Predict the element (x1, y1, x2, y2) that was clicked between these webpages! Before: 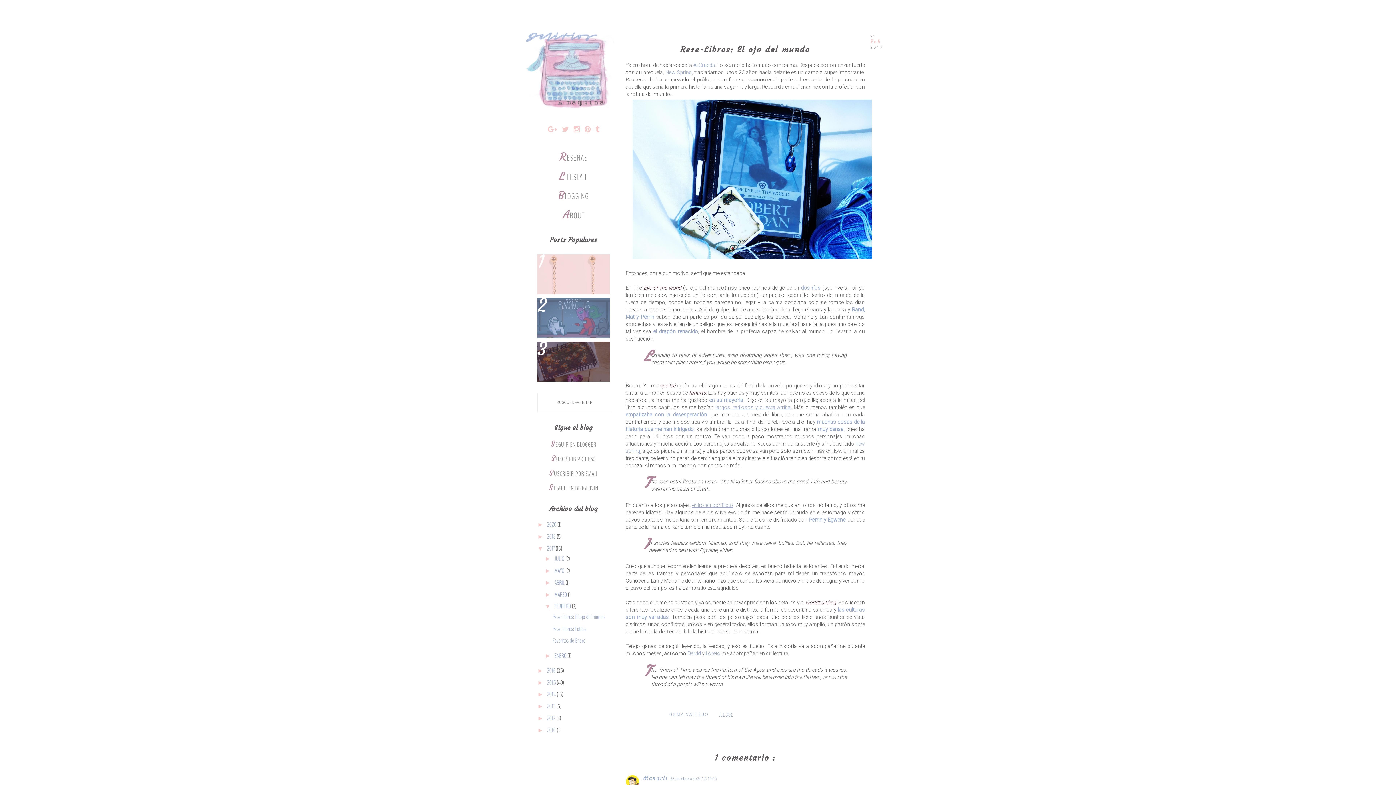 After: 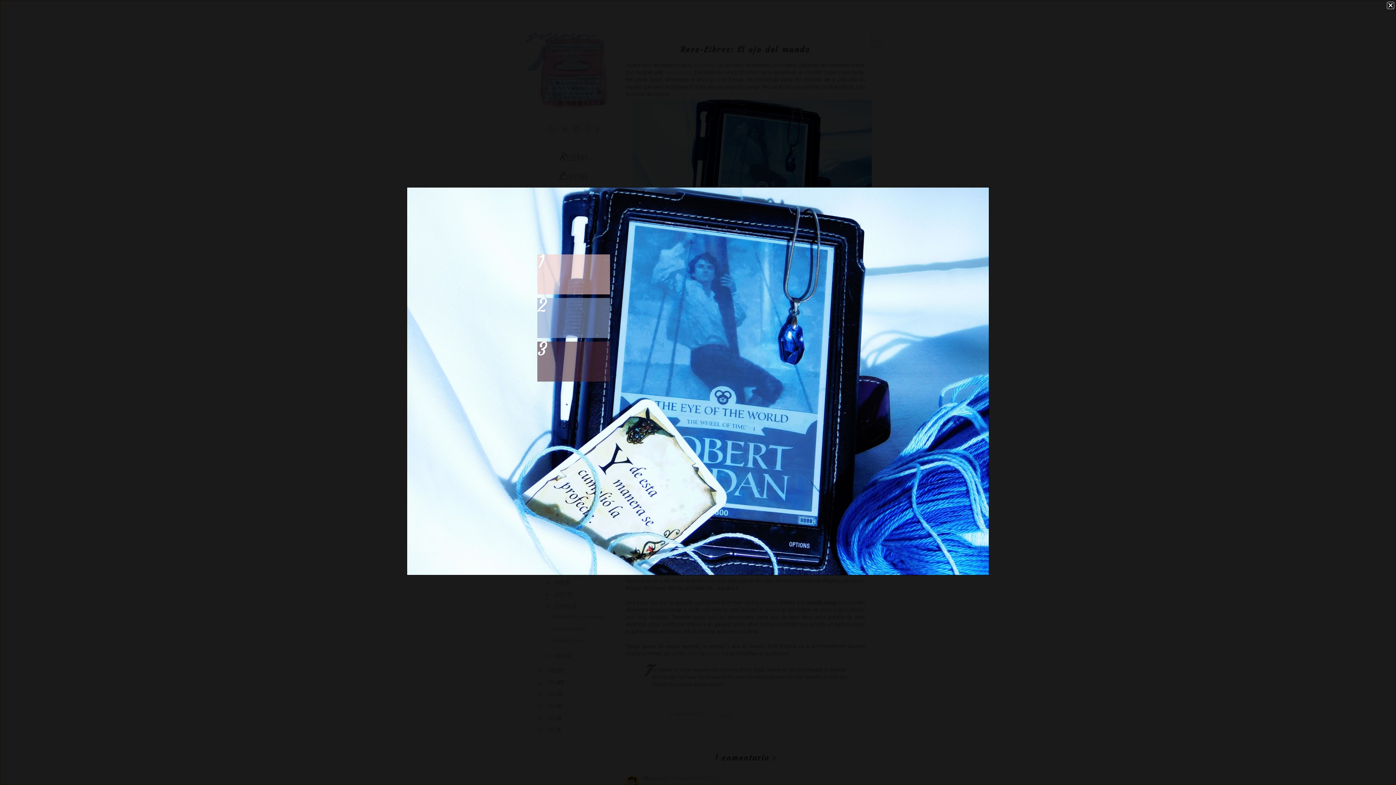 Action: bbox: (631, 256, 873, 261)